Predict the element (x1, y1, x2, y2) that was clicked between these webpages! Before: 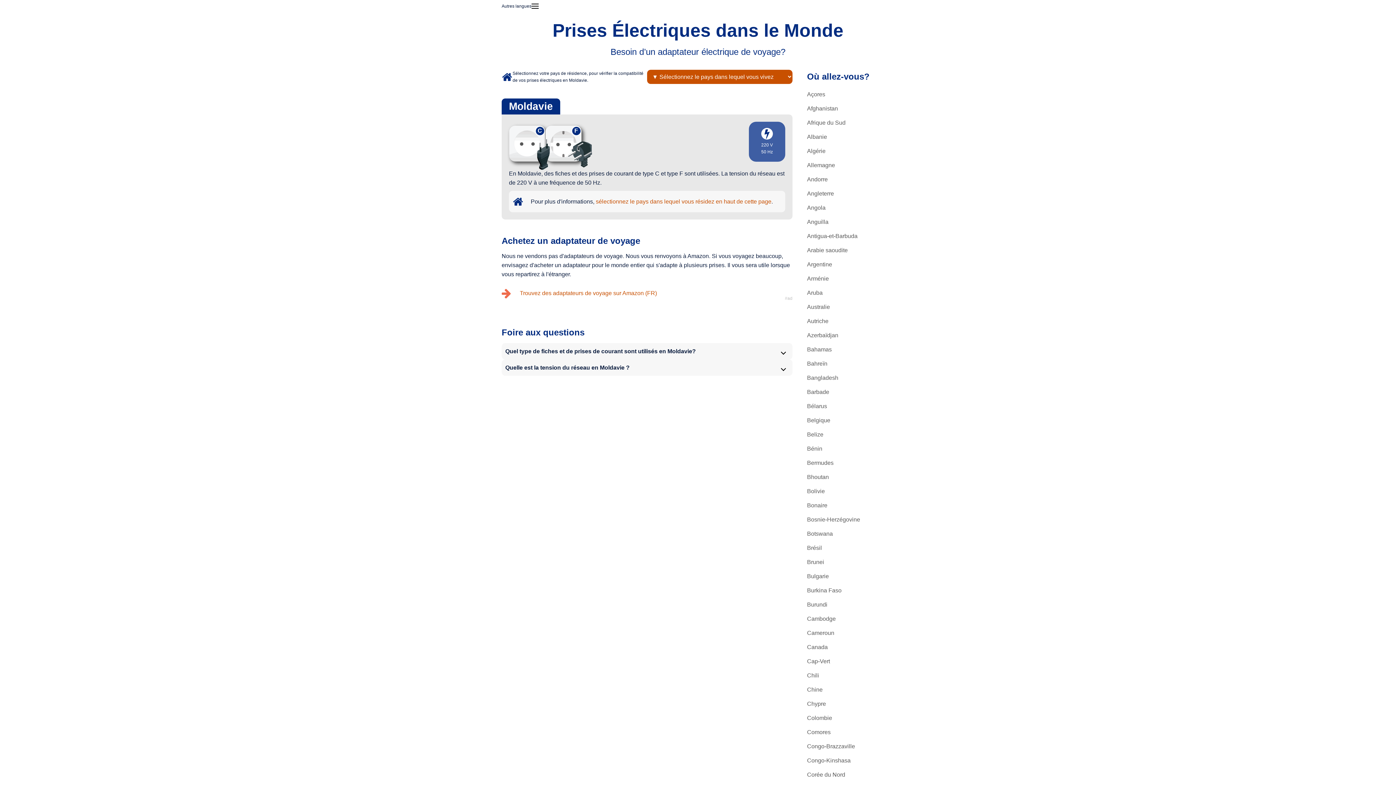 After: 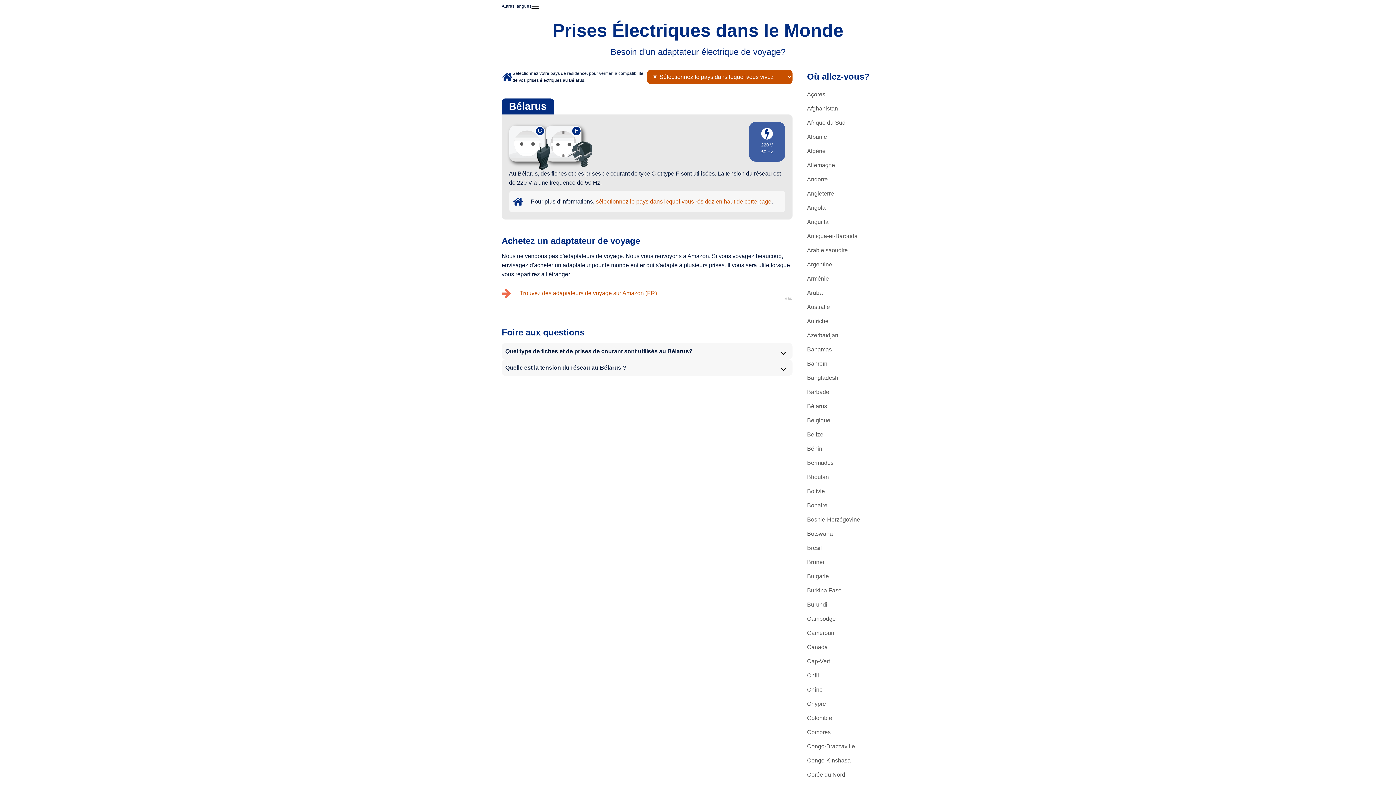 Action: label: Bélarus bbox: (807, 403, 827, 409)